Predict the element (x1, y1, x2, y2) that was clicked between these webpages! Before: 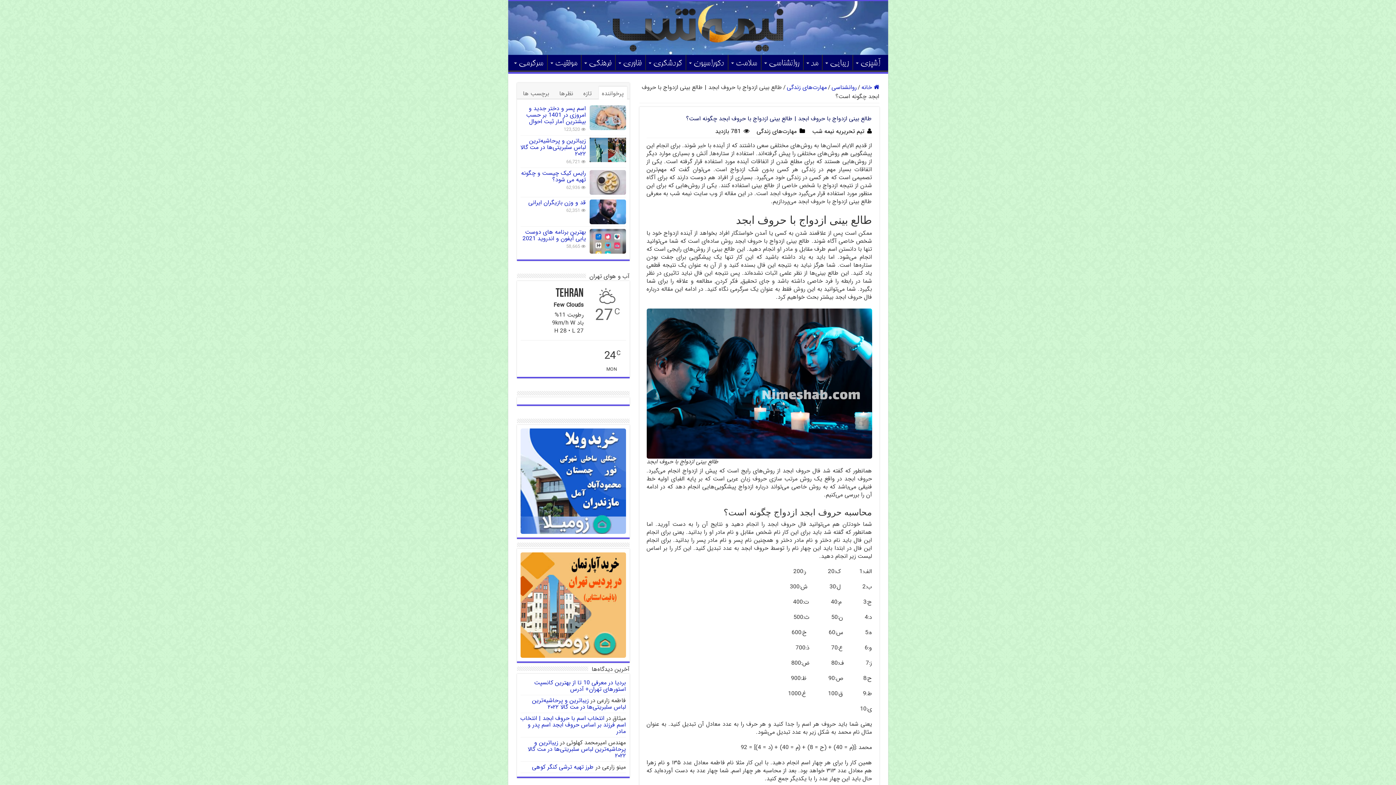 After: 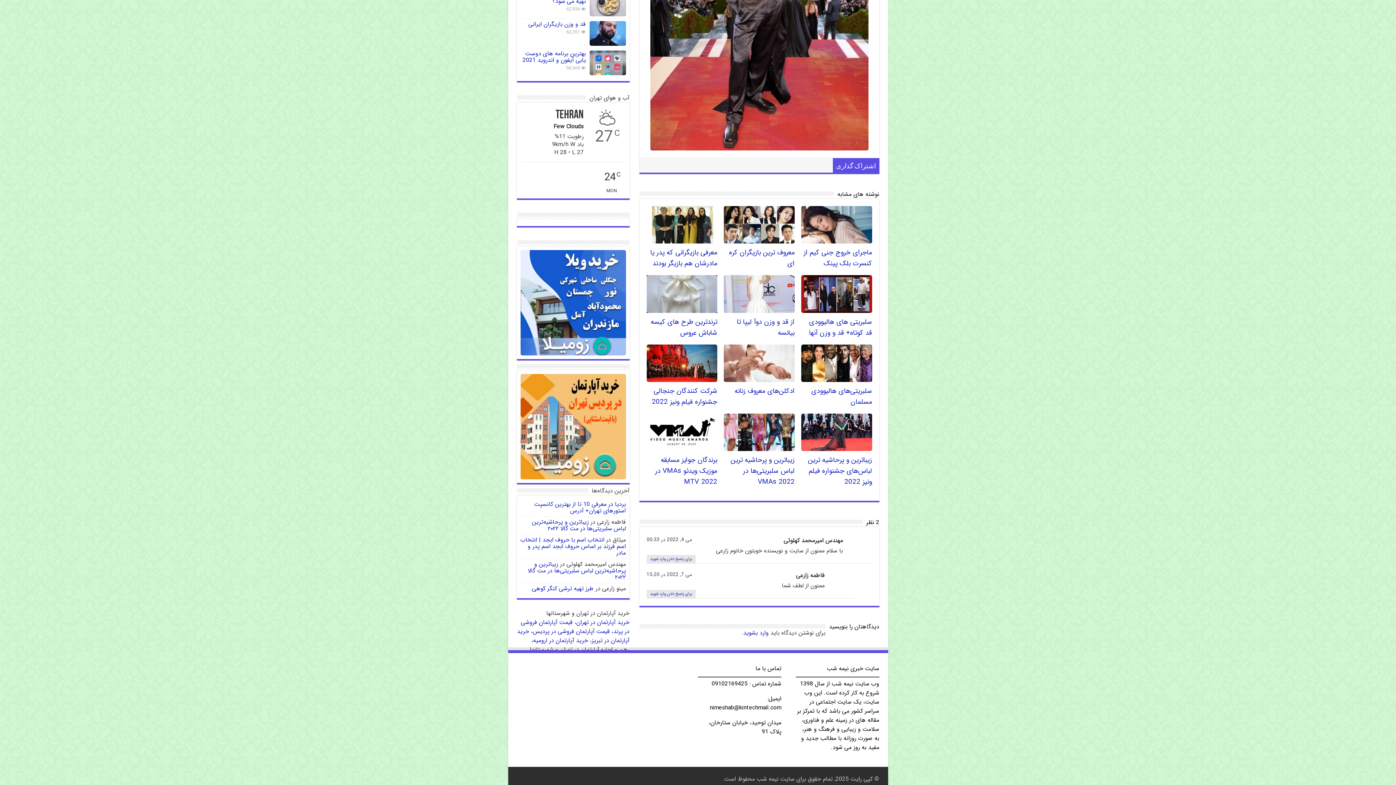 Action: label: زیباترین و پرحاشیه‌ترین لباس سلبریتی‌ها در مت گالا ۲۰۲۲ bbox: (532, 696, 626, 712)